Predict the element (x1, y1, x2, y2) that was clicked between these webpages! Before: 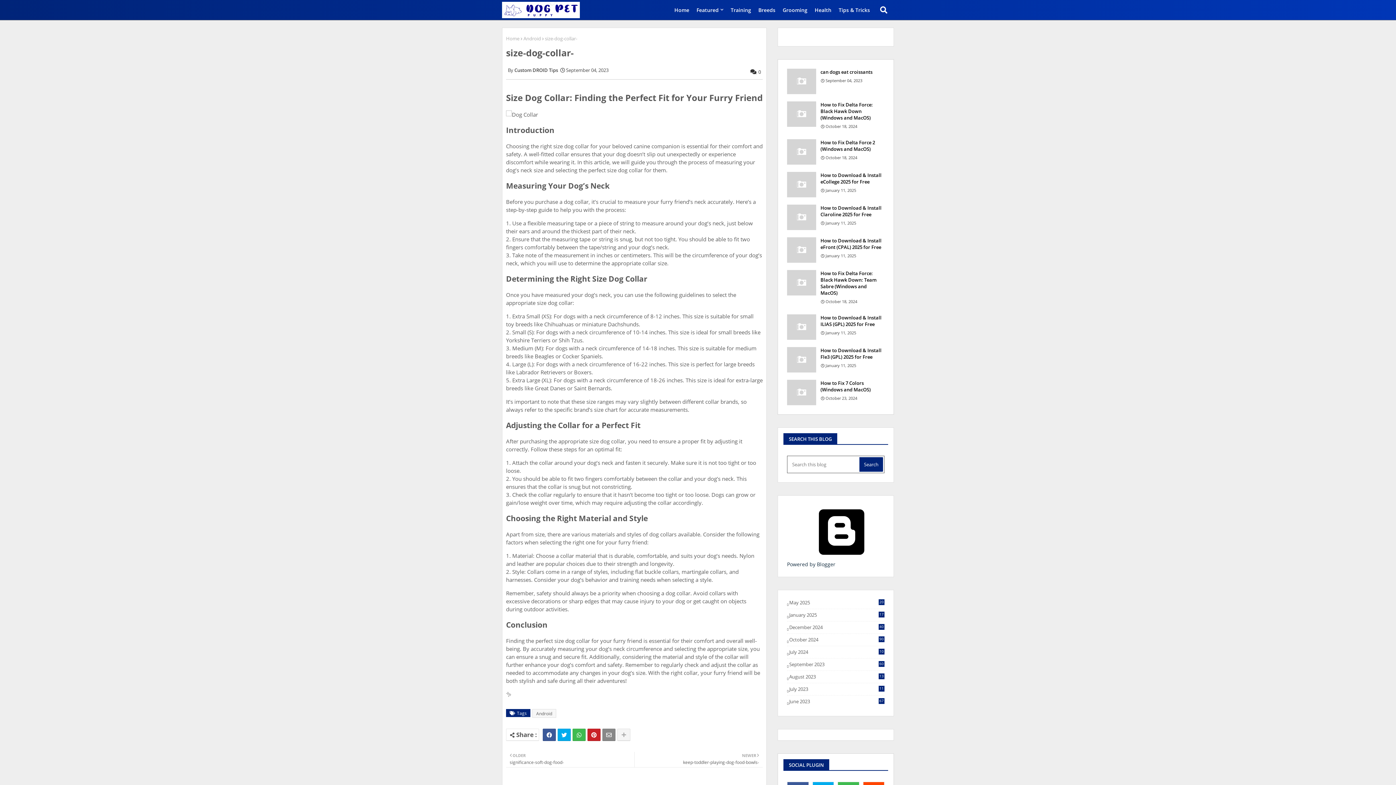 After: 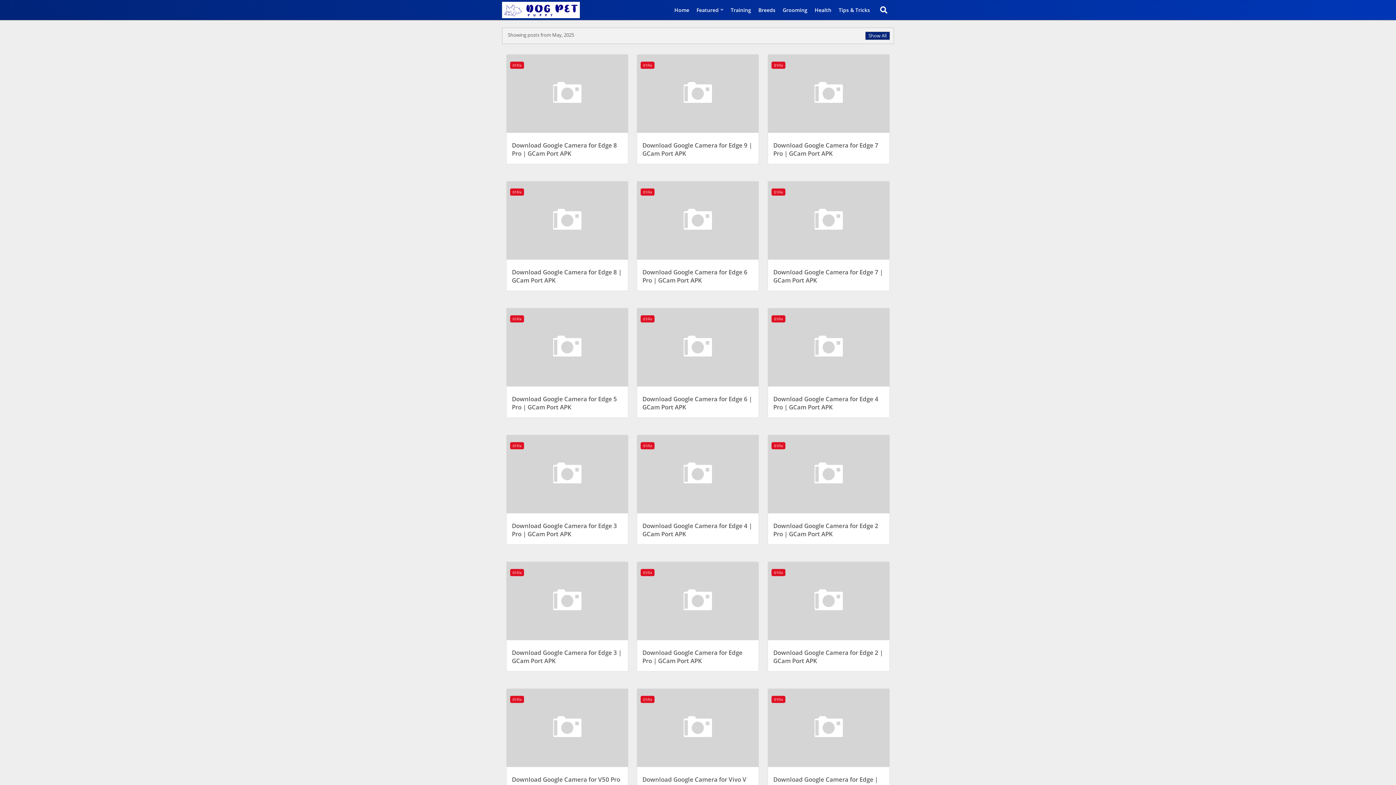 Action: bbox: (787, 599, 884, 606) label: May 2025
2007